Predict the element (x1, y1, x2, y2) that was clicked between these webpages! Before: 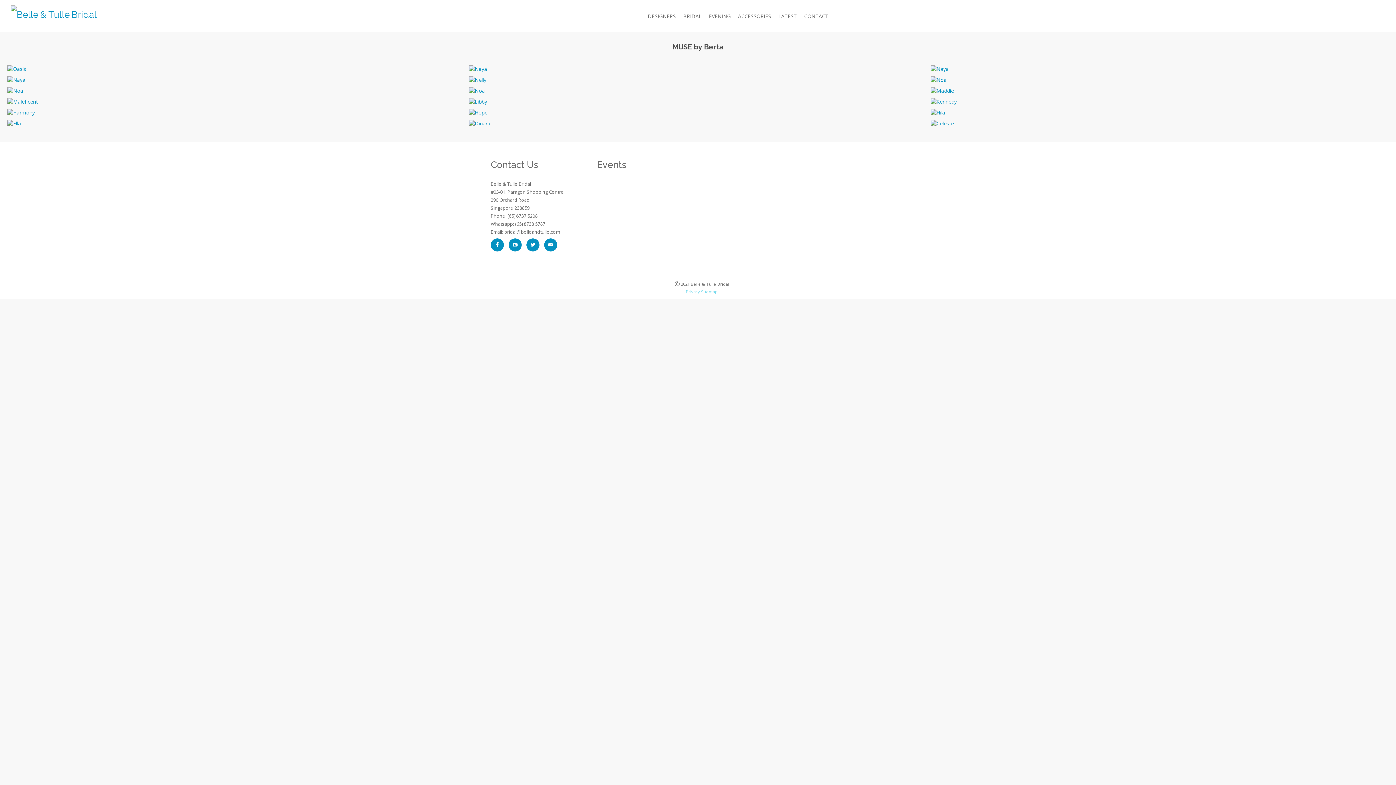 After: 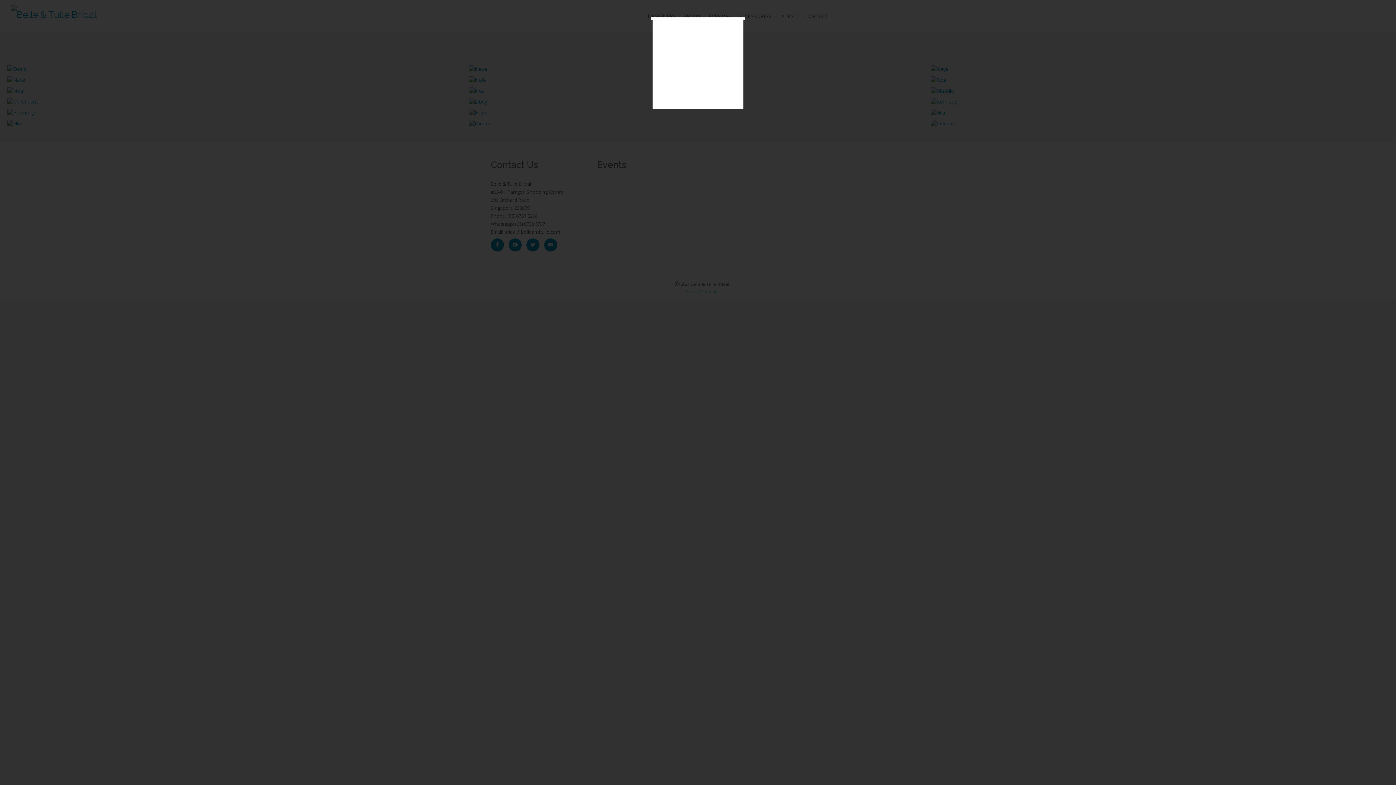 Action: bbox: (7, 98, 465, 105)